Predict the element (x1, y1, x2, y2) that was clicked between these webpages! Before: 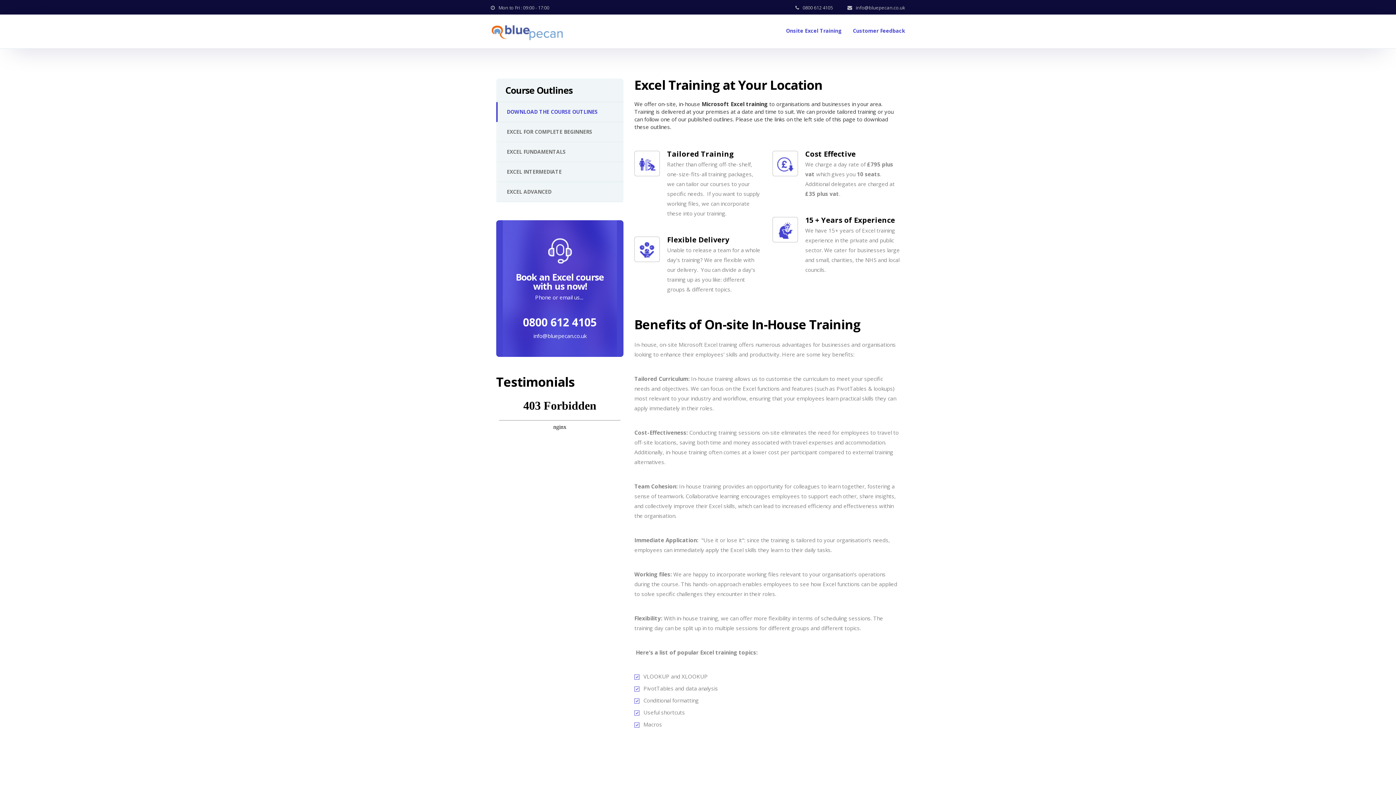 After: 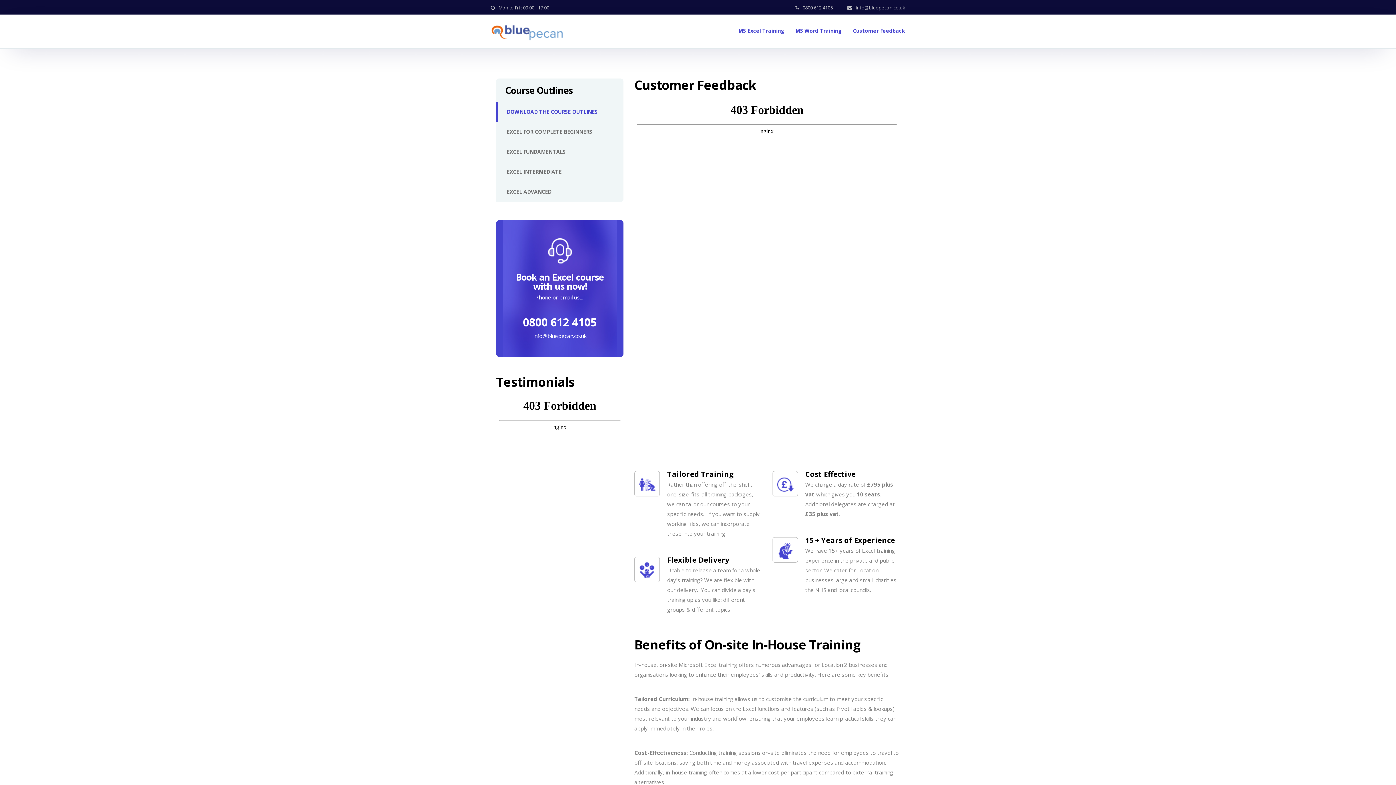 Action: label: Customer Feedback bbox: (847, 23, 905, 37)